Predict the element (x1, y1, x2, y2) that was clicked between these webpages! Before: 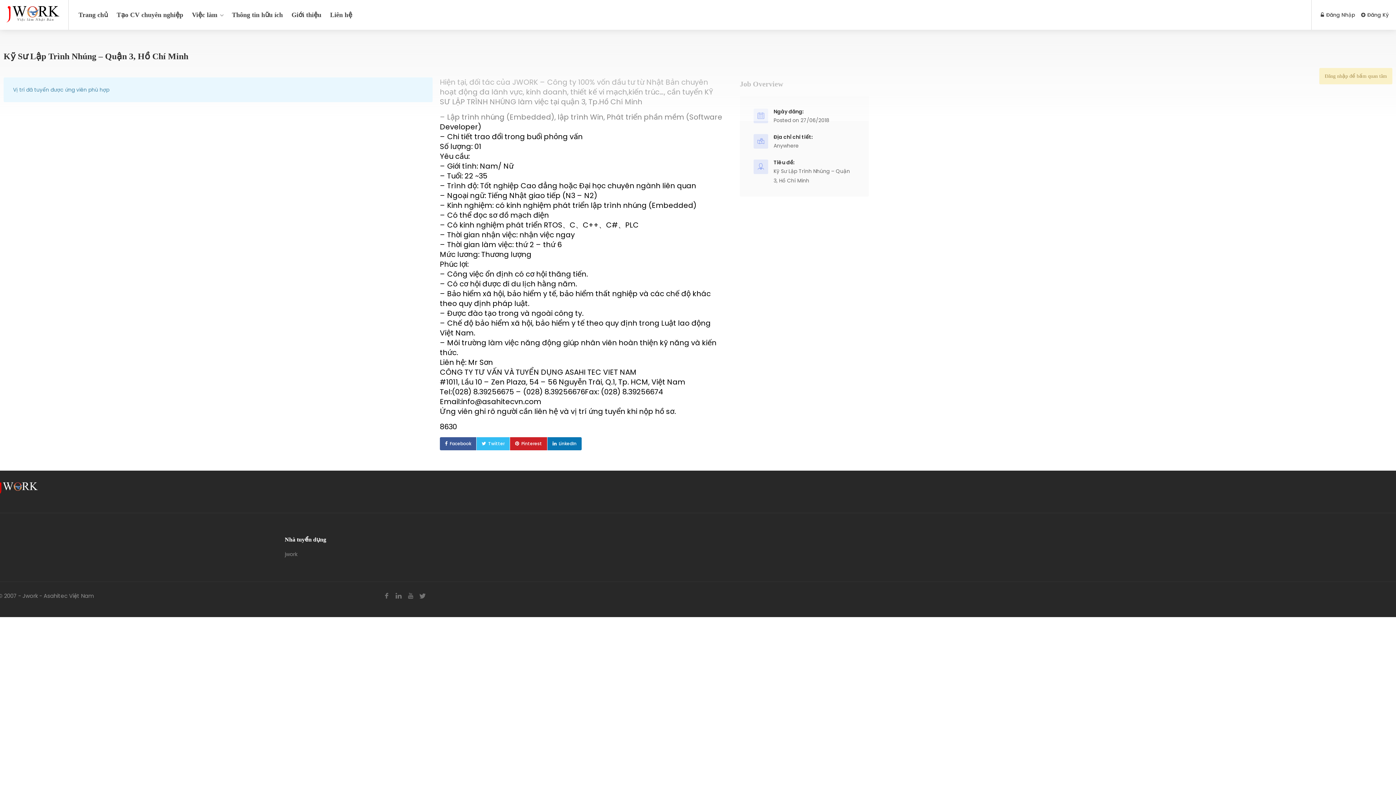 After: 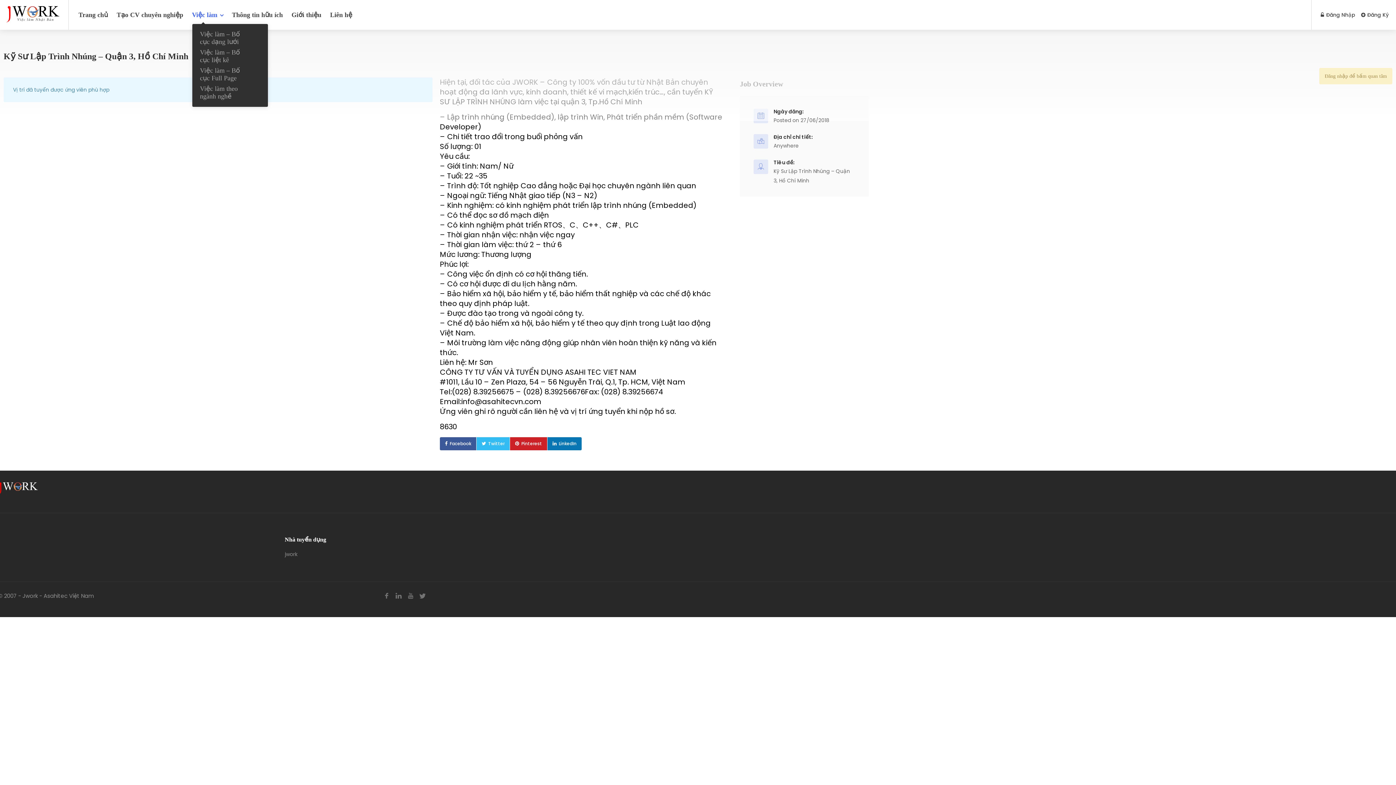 Action: label: Việc làm bbox: (187, 7, 227, 21)